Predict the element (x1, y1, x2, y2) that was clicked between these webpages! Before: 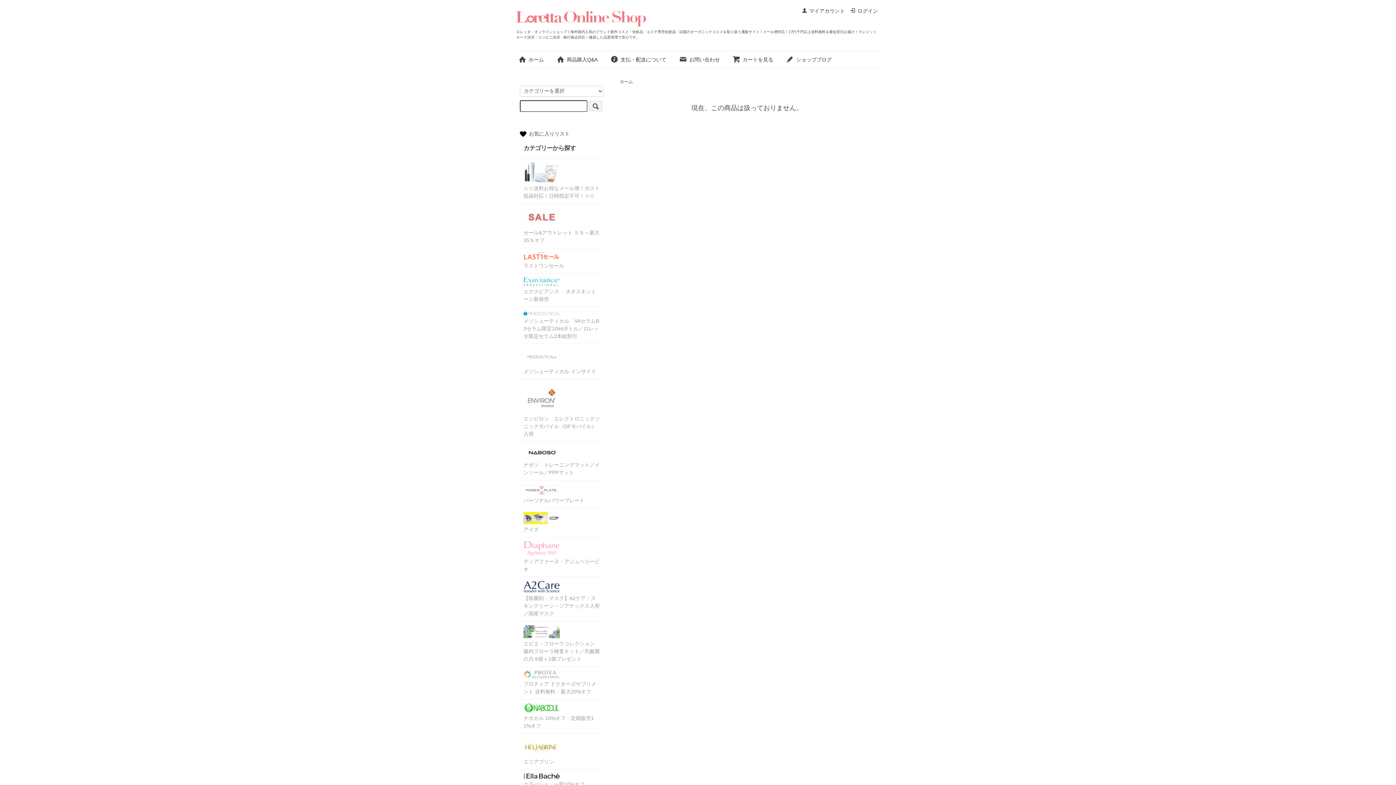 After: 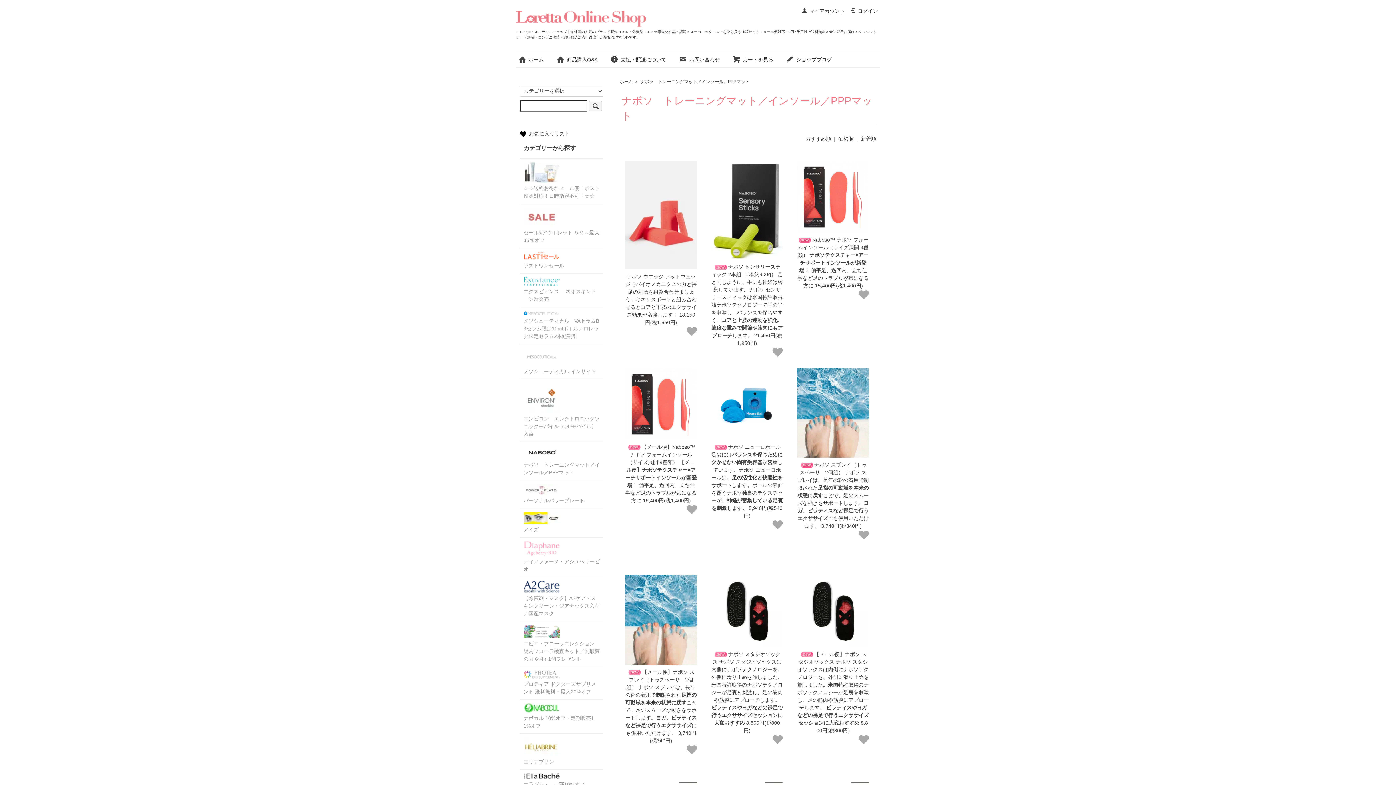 Action: bbox: (523, 445, 600, 476) label: ナボソ　トレーニングマット／インソール／PPPマット